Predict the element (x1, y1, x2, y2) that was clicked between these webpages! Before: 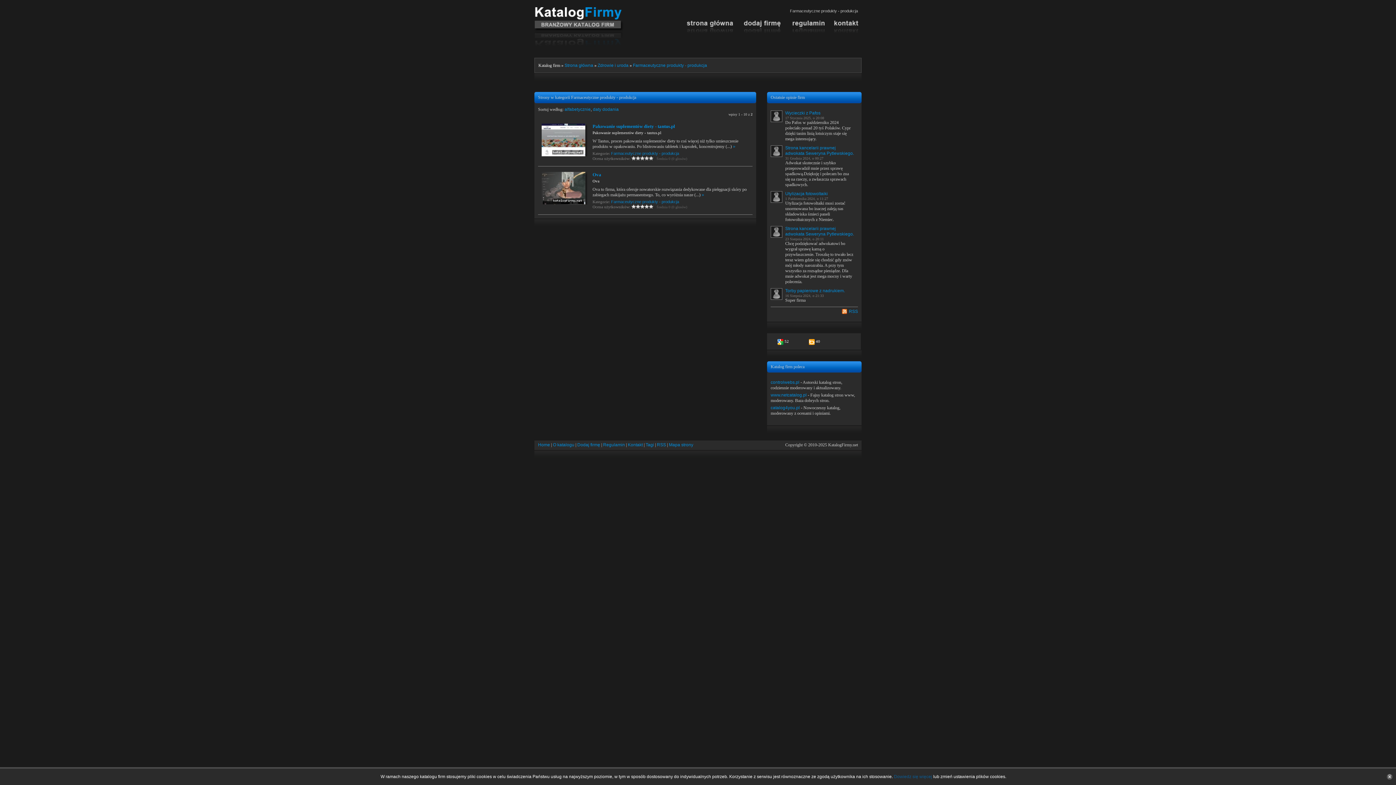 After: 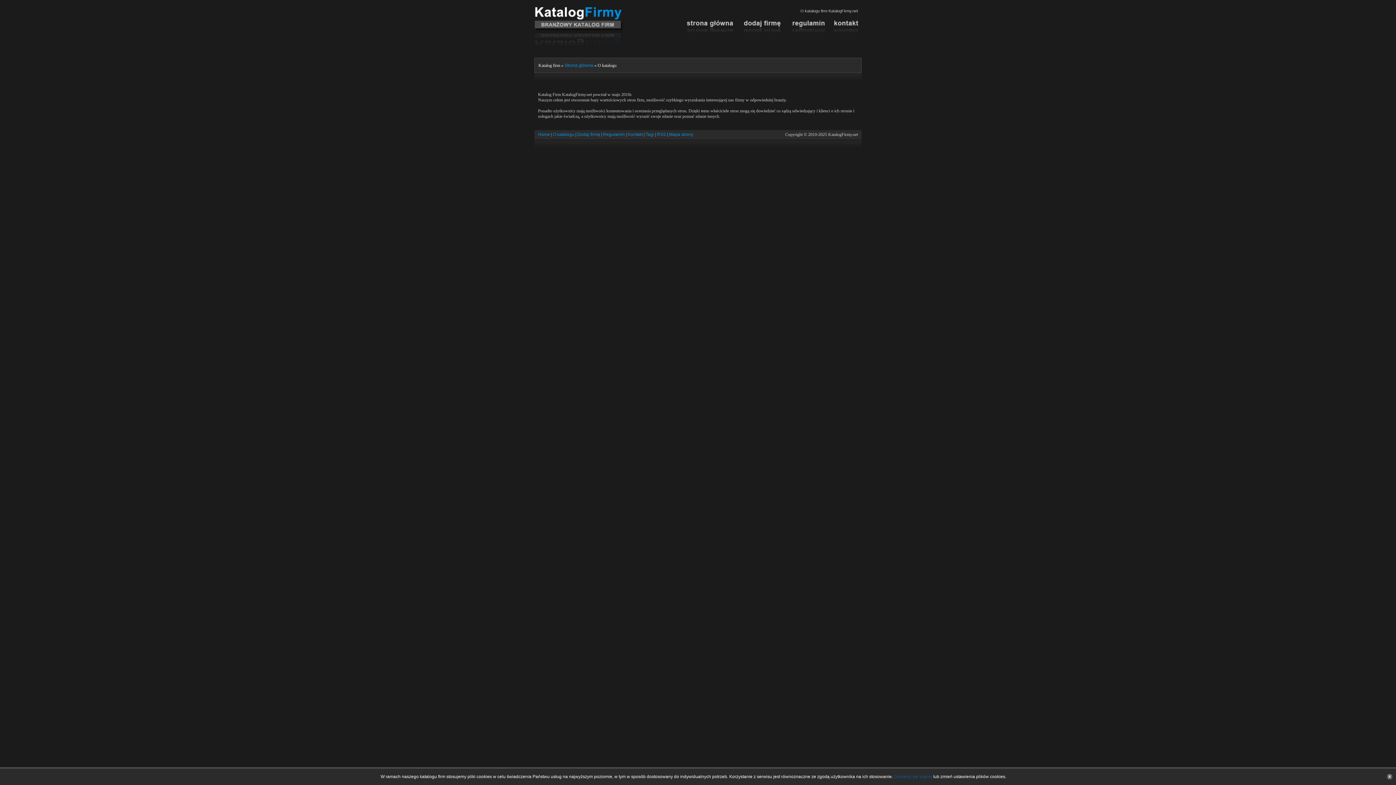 Action: label: O katalogu bbox: (553, 442, 574, 447)